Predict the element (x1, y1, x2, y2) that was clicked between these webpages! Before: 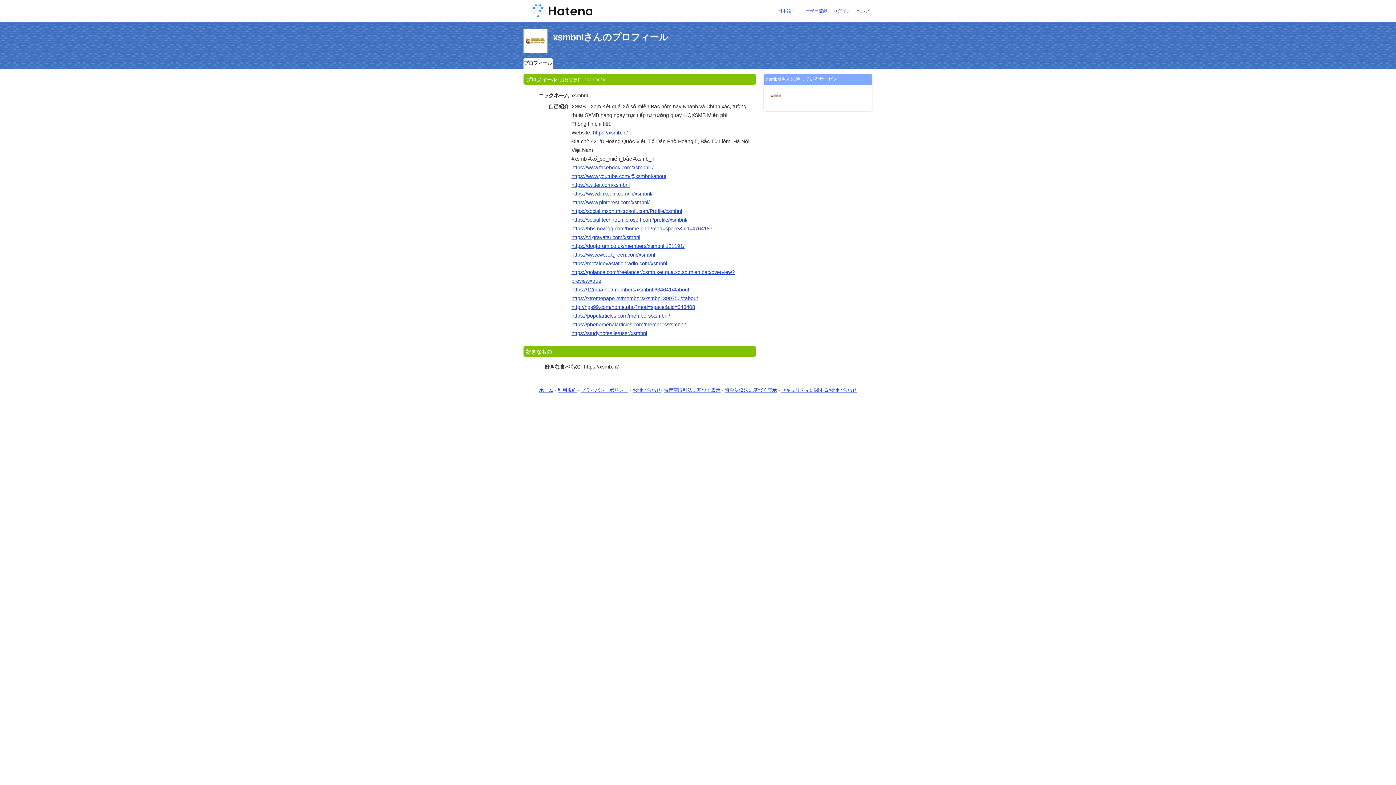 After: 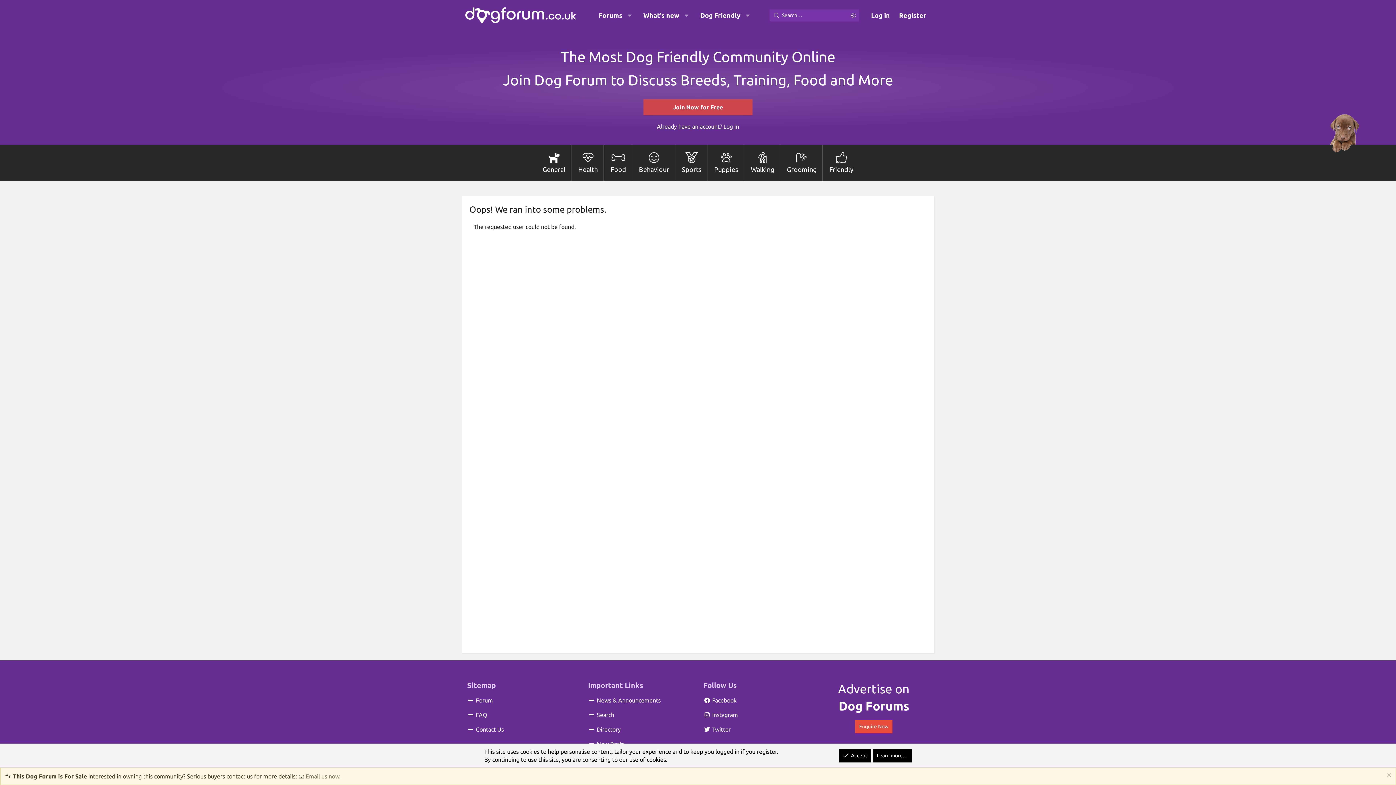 Action: bbox: (571, 243, 684, 249) label: https://dogforum.co.uk/members/xsmbnl.121191/